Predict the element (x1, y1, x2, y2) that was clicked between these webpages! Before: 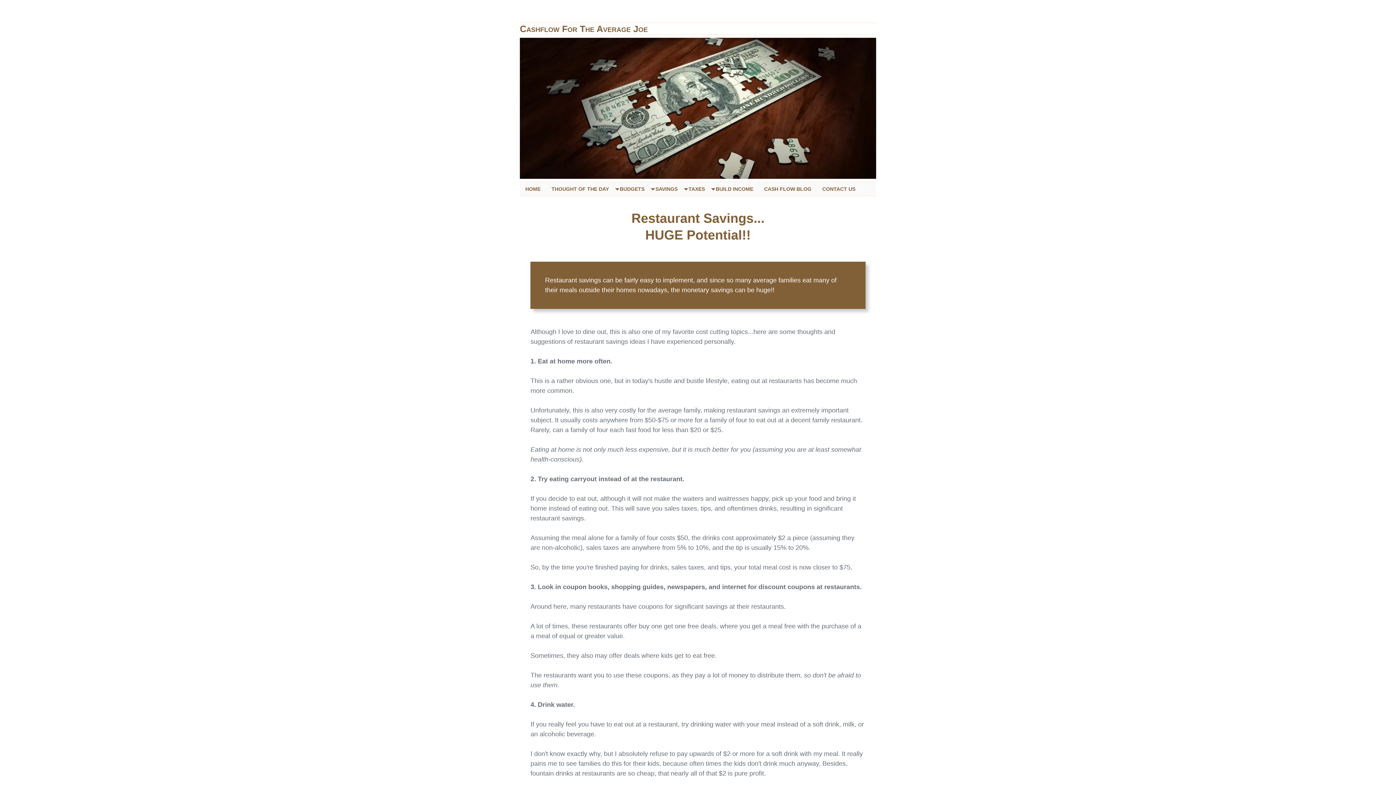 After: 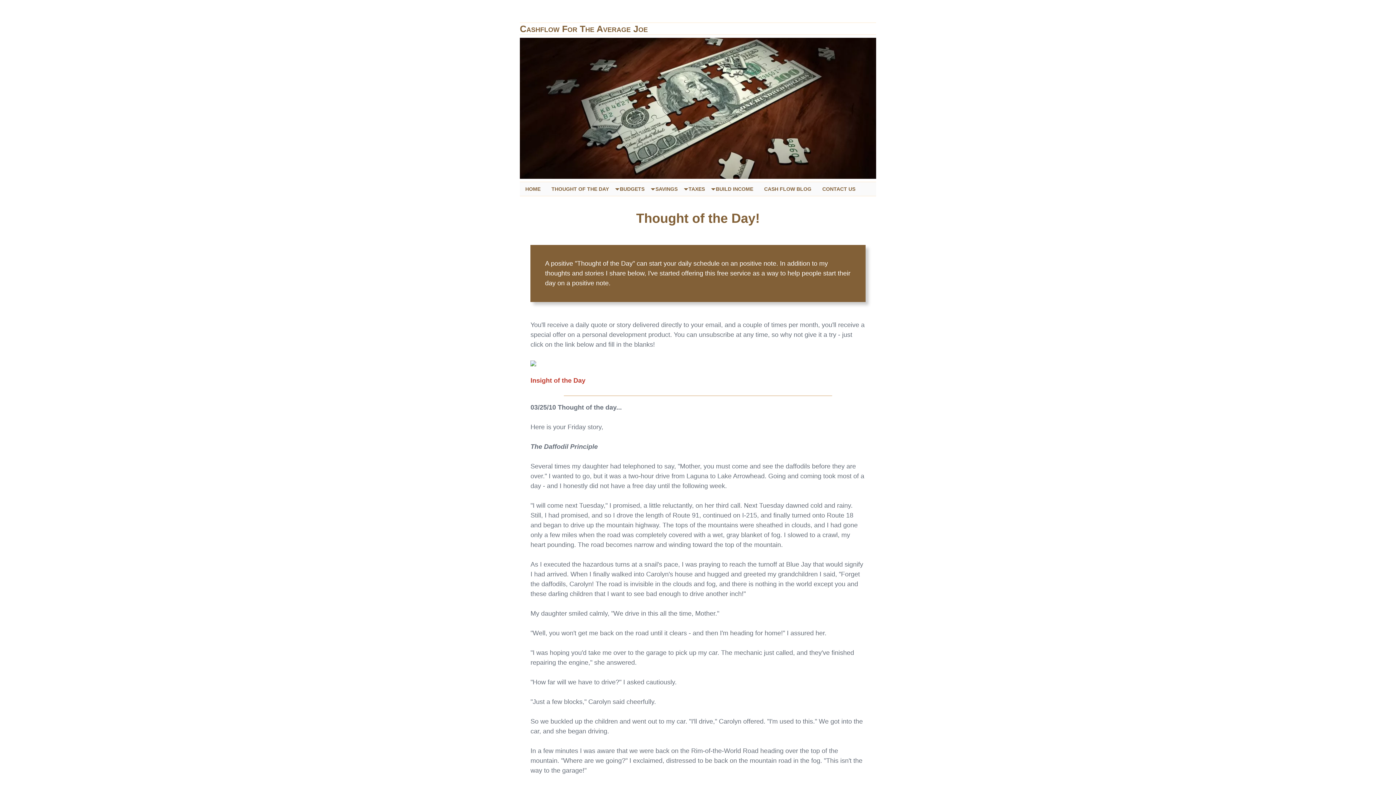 Action: label: THOUGHT OF THE DAY bbox: (546, 182, 614, 196)